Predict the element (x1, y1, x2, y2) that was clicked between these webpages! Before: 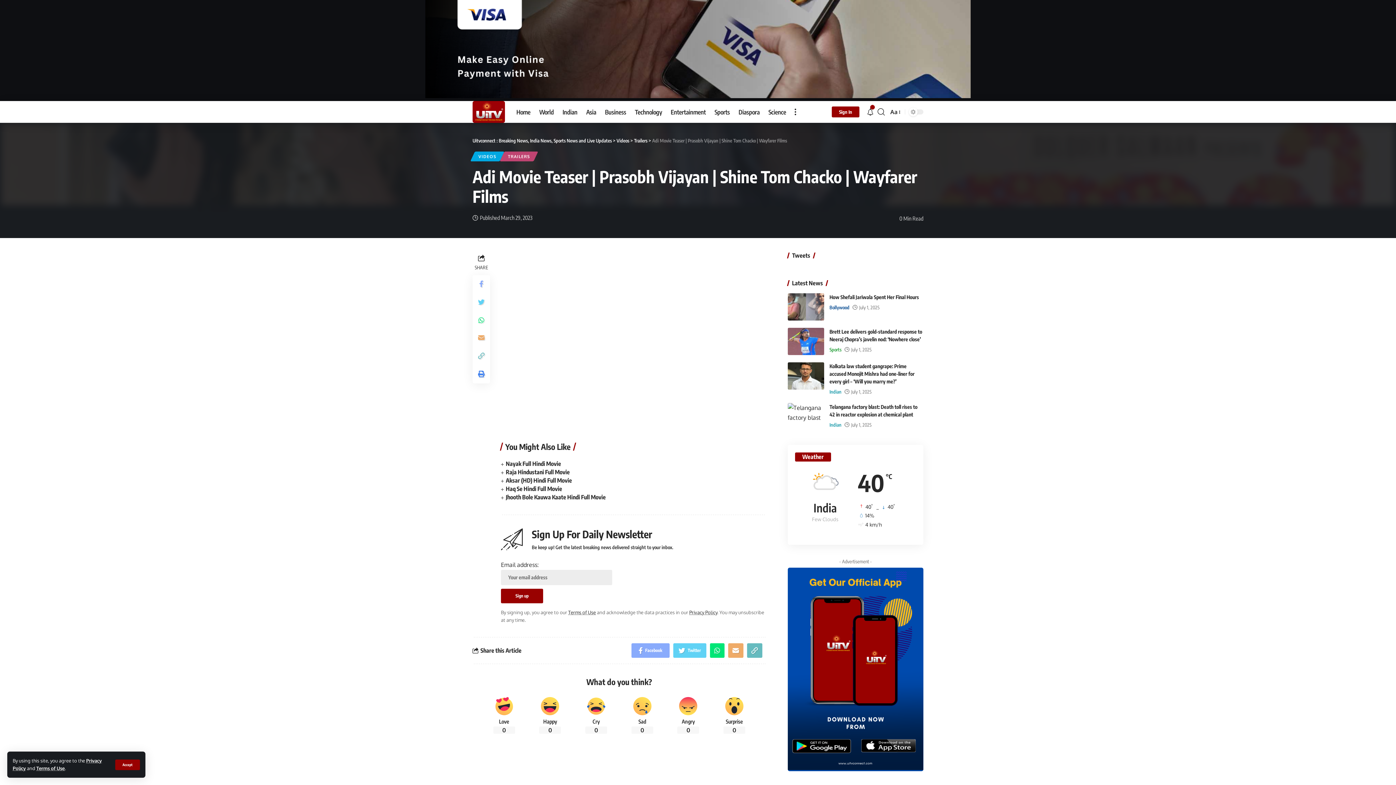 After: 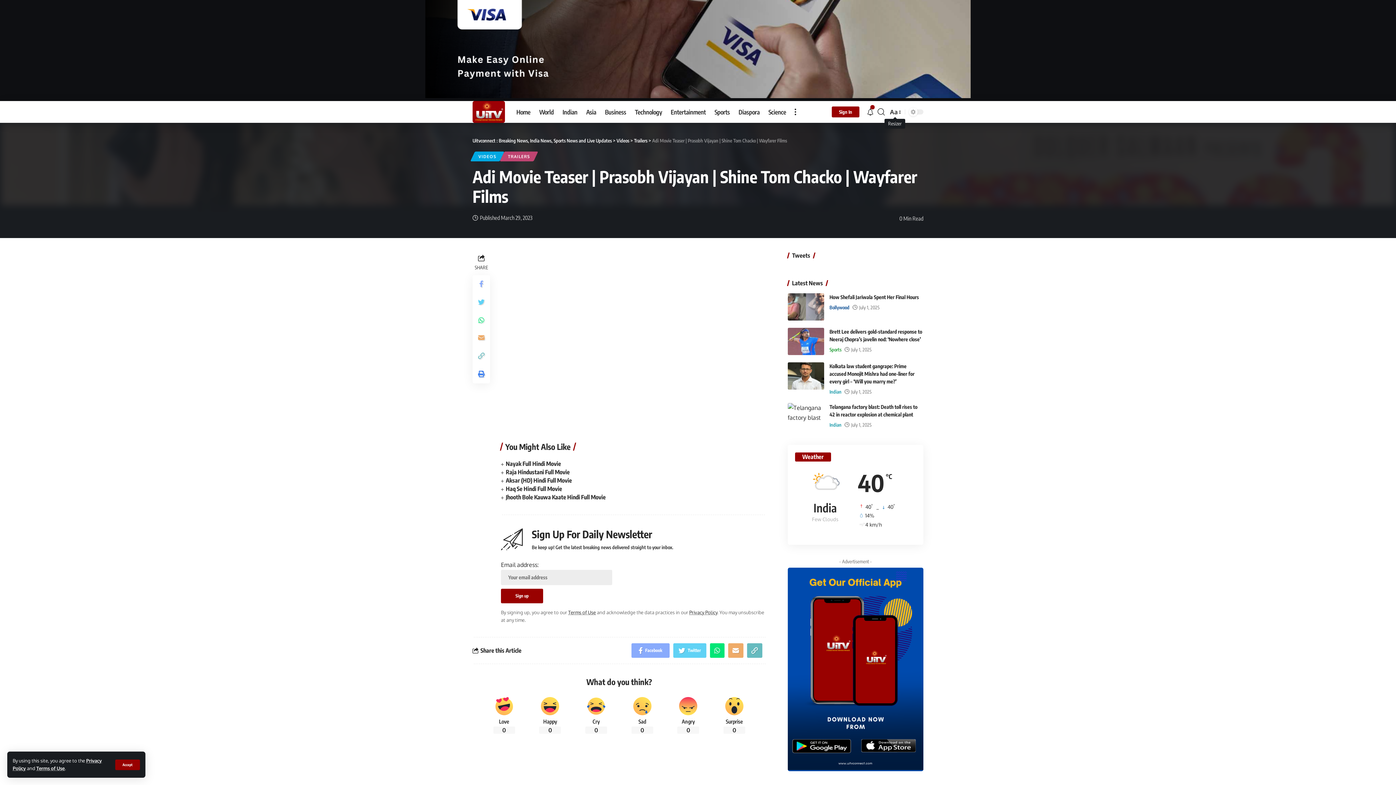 Action: bbox: (888, 107, 901, 116) label: Aa